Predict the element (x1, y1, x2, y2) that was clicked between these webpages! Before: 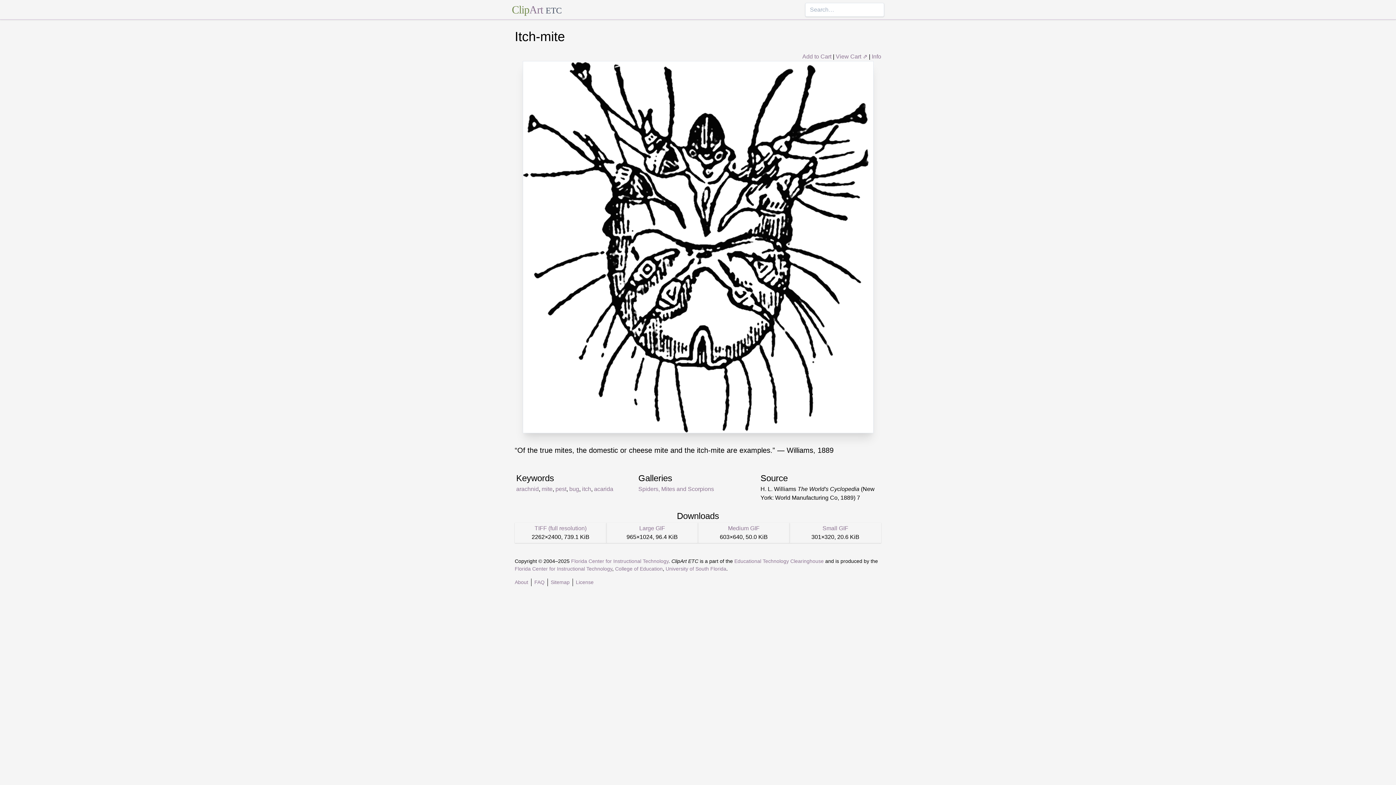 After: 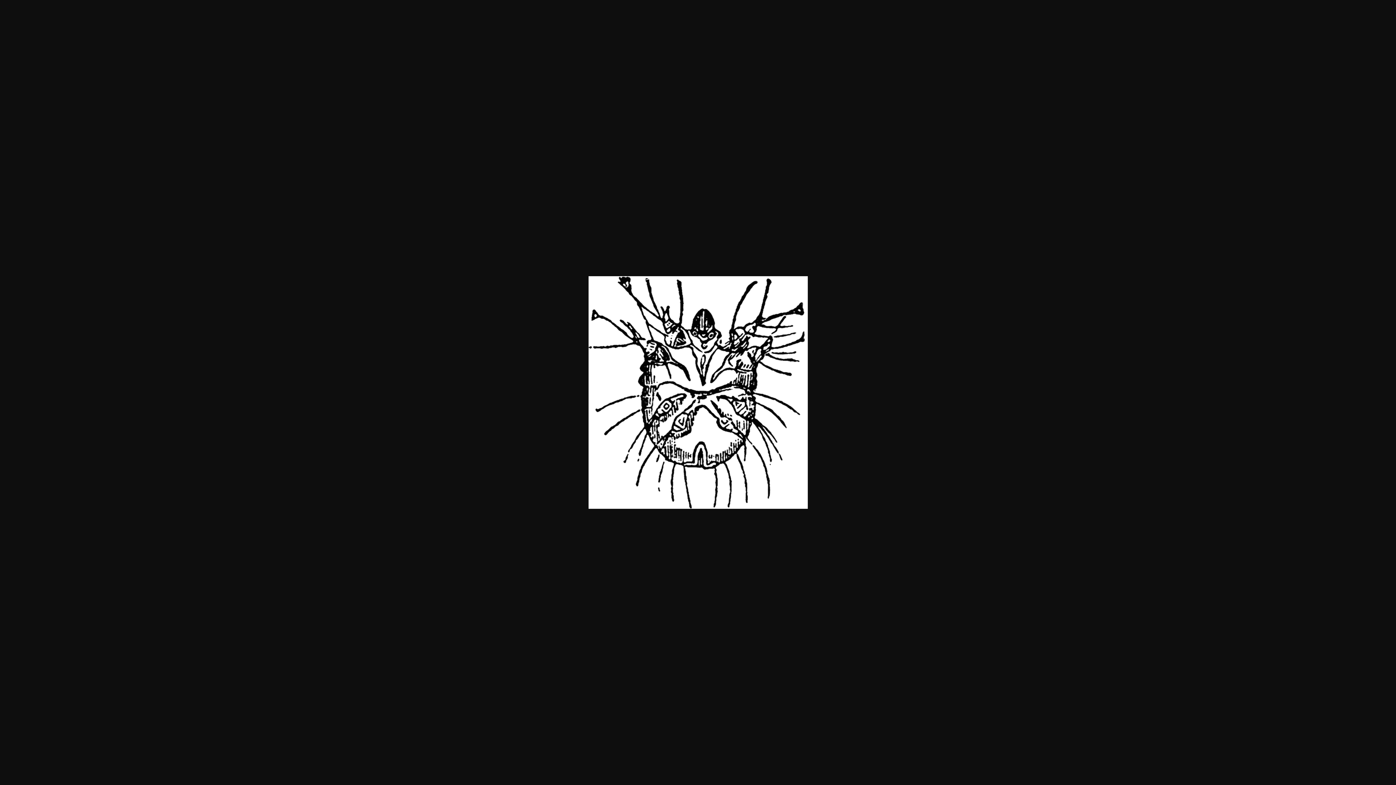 Action: label: Medium GIF bbox: (728, 525, 759, 531)